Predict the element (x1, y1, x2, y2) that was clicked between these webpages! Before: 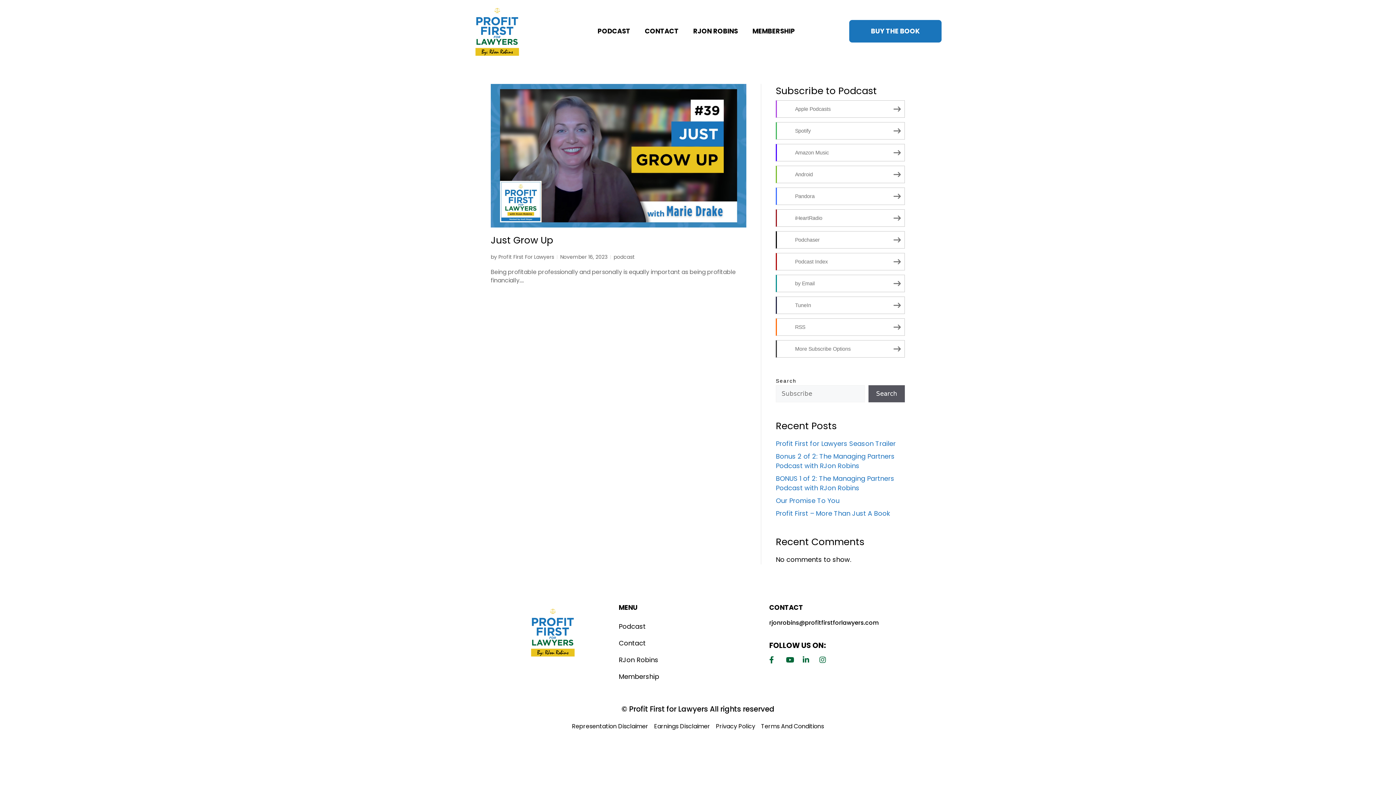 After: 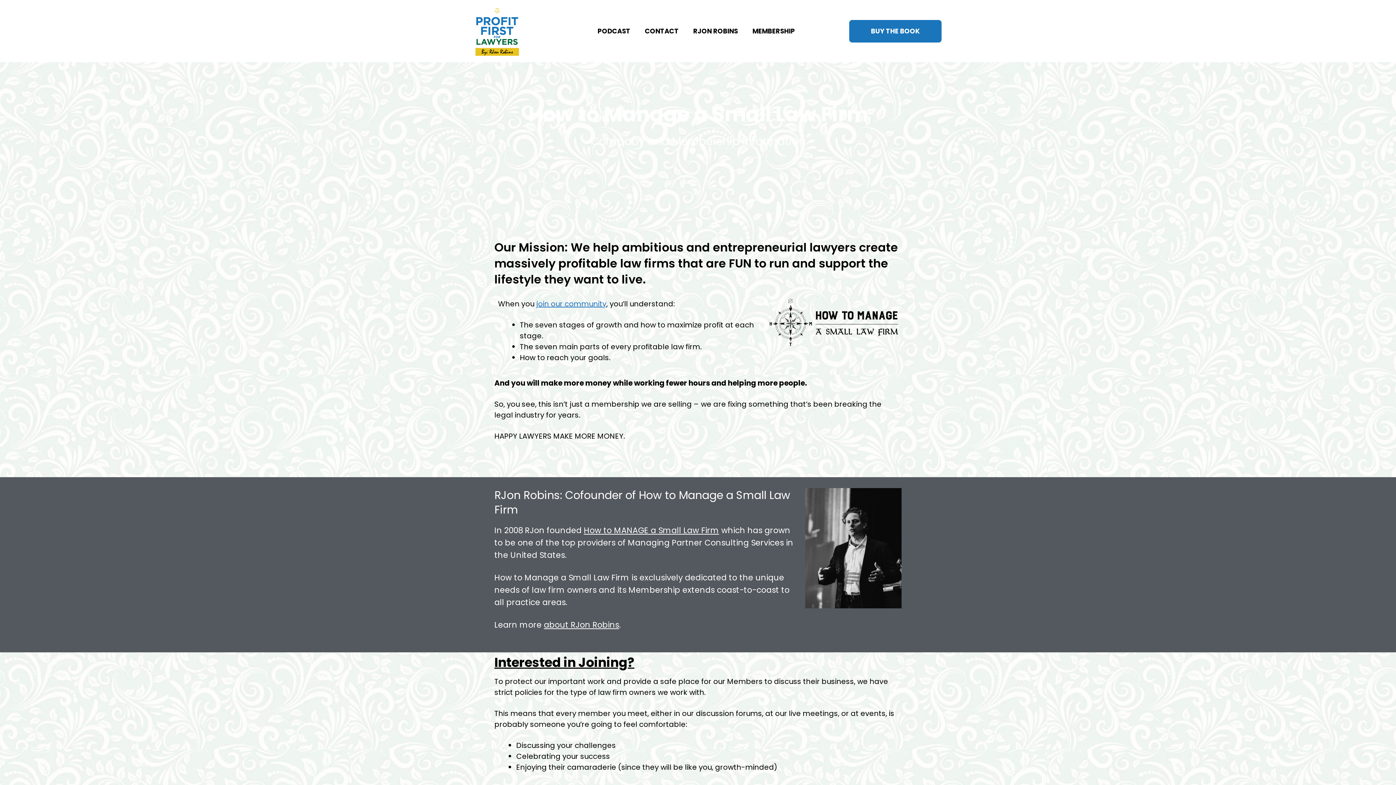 Action: bbox: (618, 668, 762, 685) label: Membership